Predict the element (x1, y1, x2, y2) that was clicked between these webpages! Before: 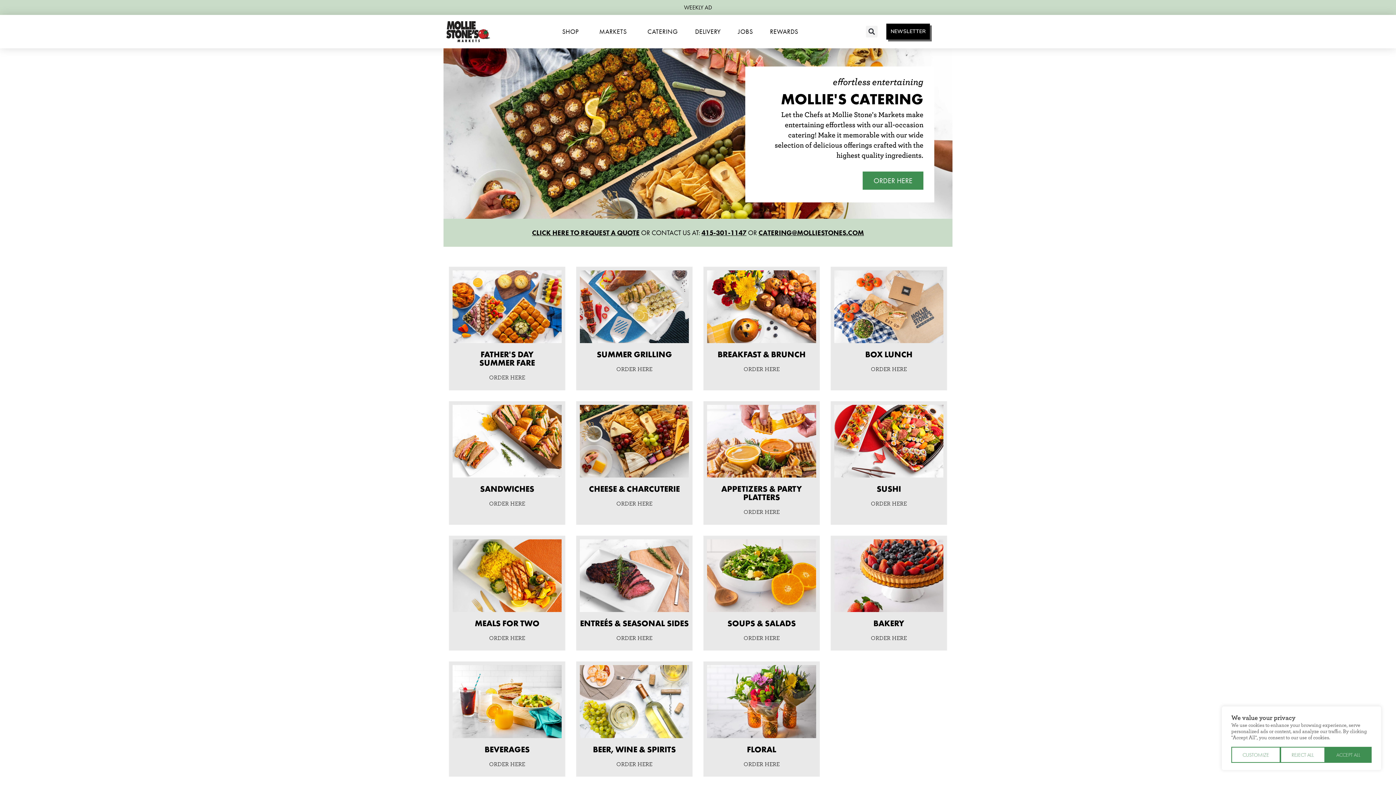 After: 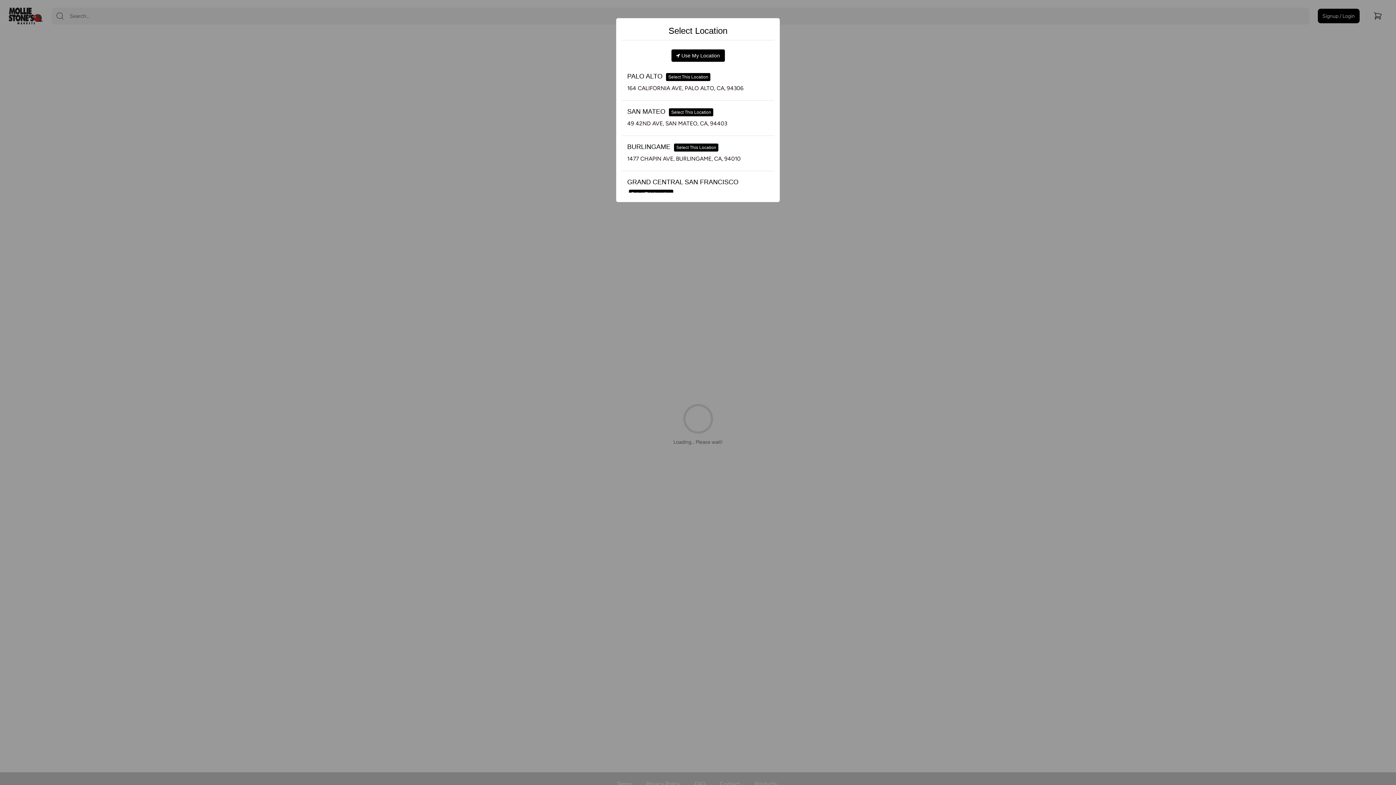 Action: label: FLORAL bbox: (747, 744, 776, 755)